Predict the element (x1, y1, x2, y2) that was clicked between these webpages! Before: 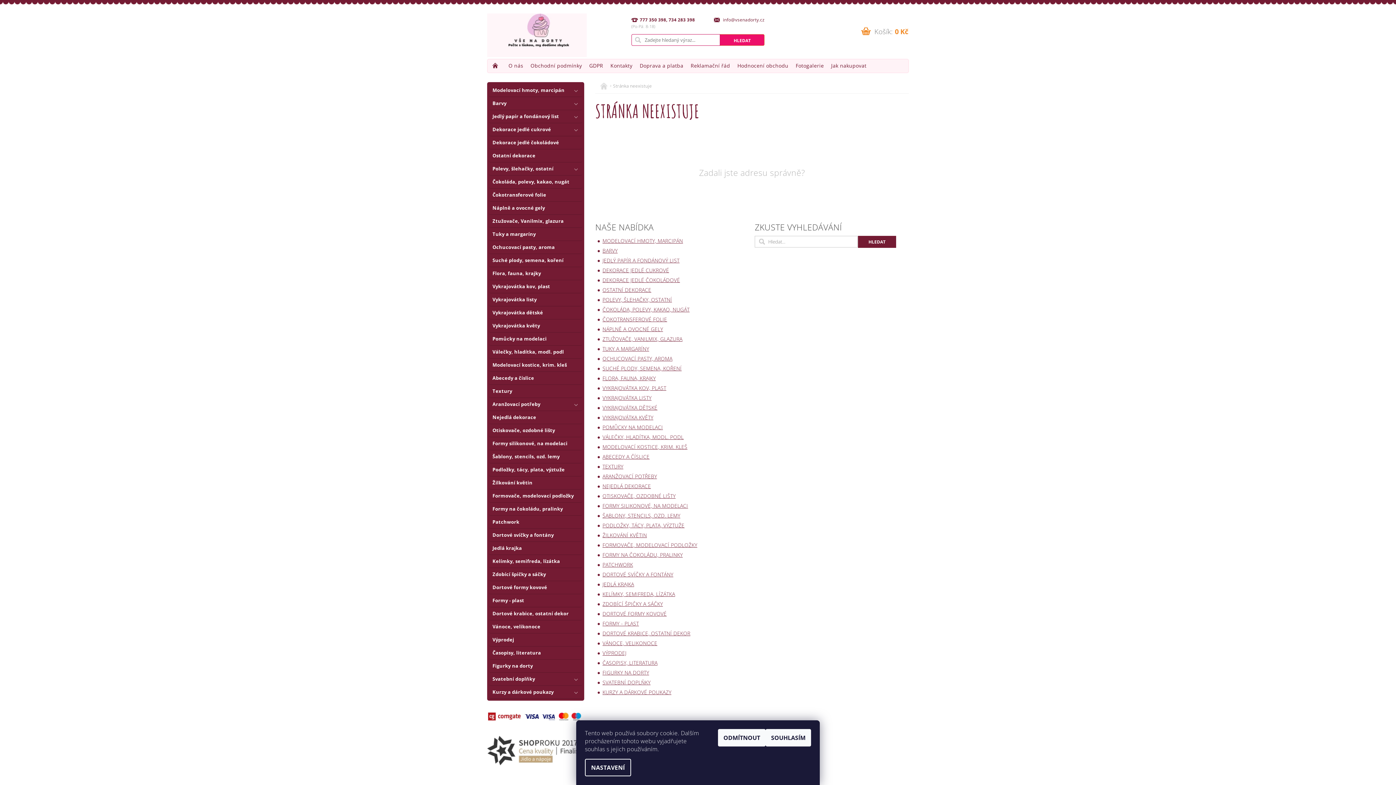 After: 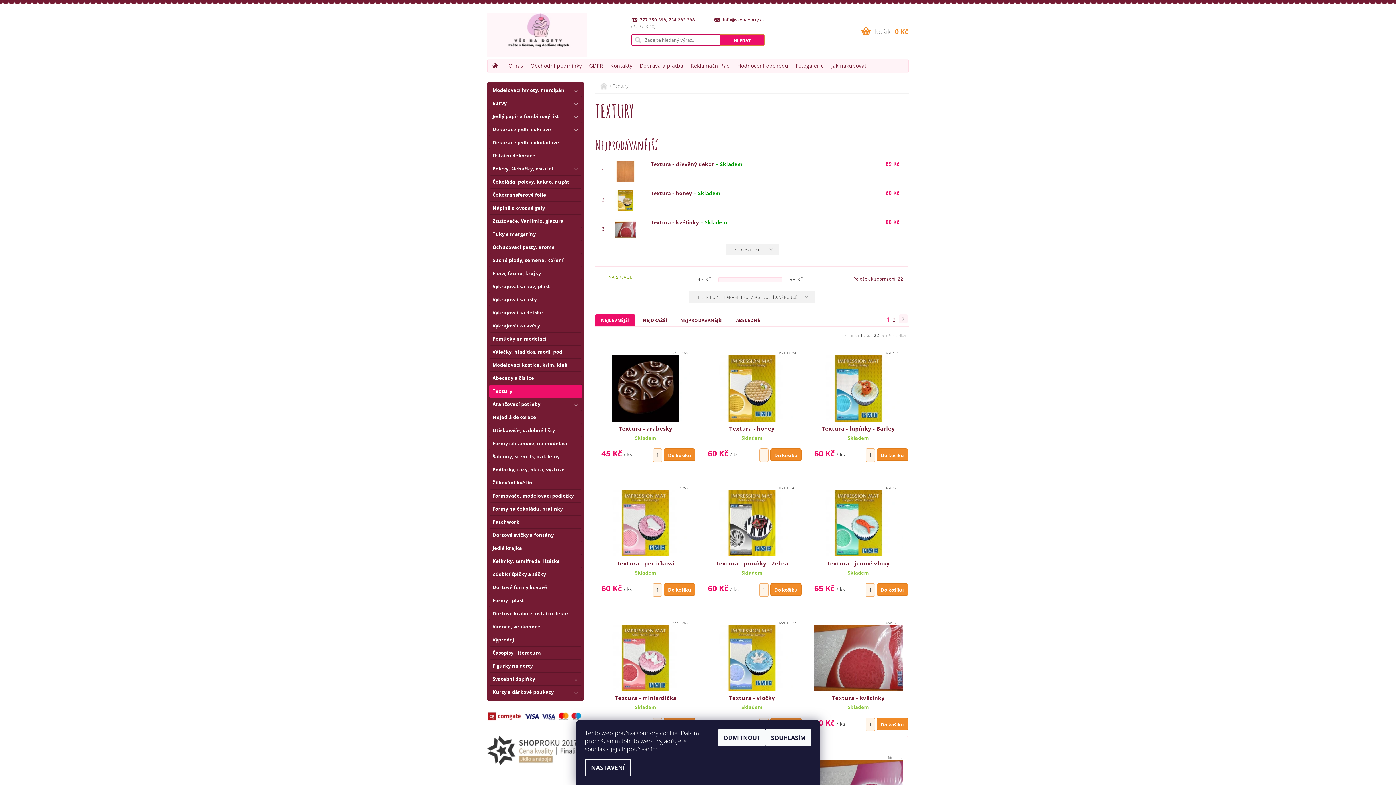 Action: label: Textury bbox: (489, 386, 582, 396)